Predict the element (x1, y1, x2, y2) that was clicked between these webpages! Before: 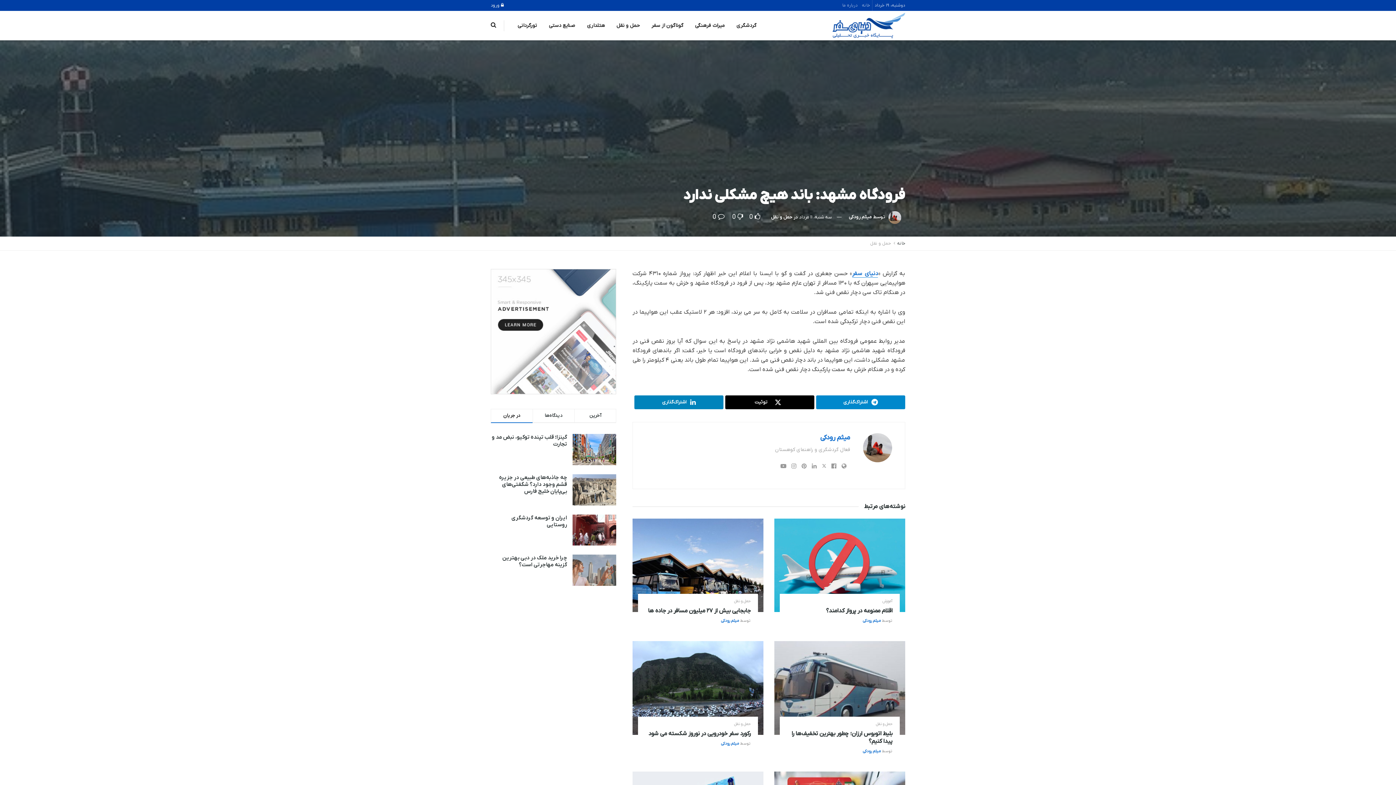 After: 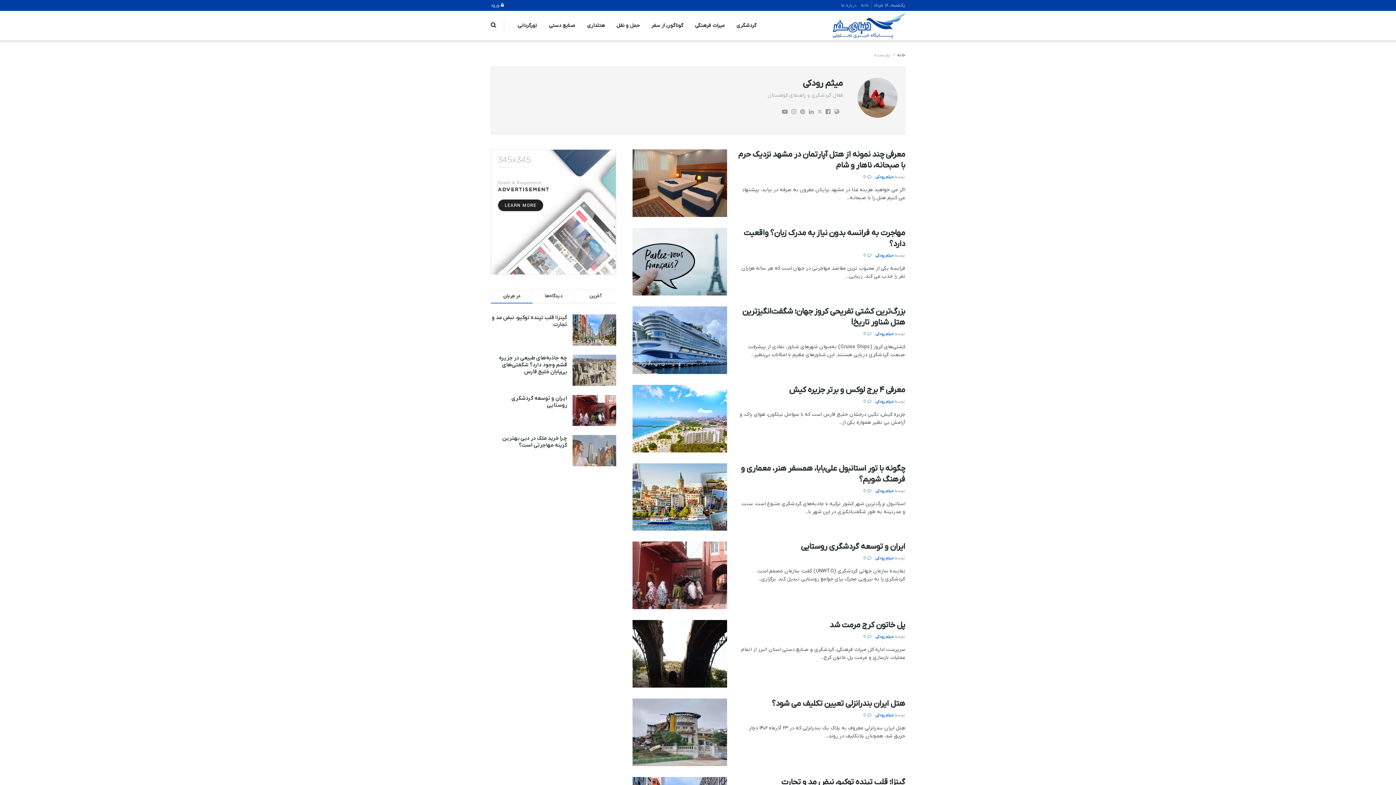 Action: label: میثم رودکی bbox: (721, 741, 739, 746)